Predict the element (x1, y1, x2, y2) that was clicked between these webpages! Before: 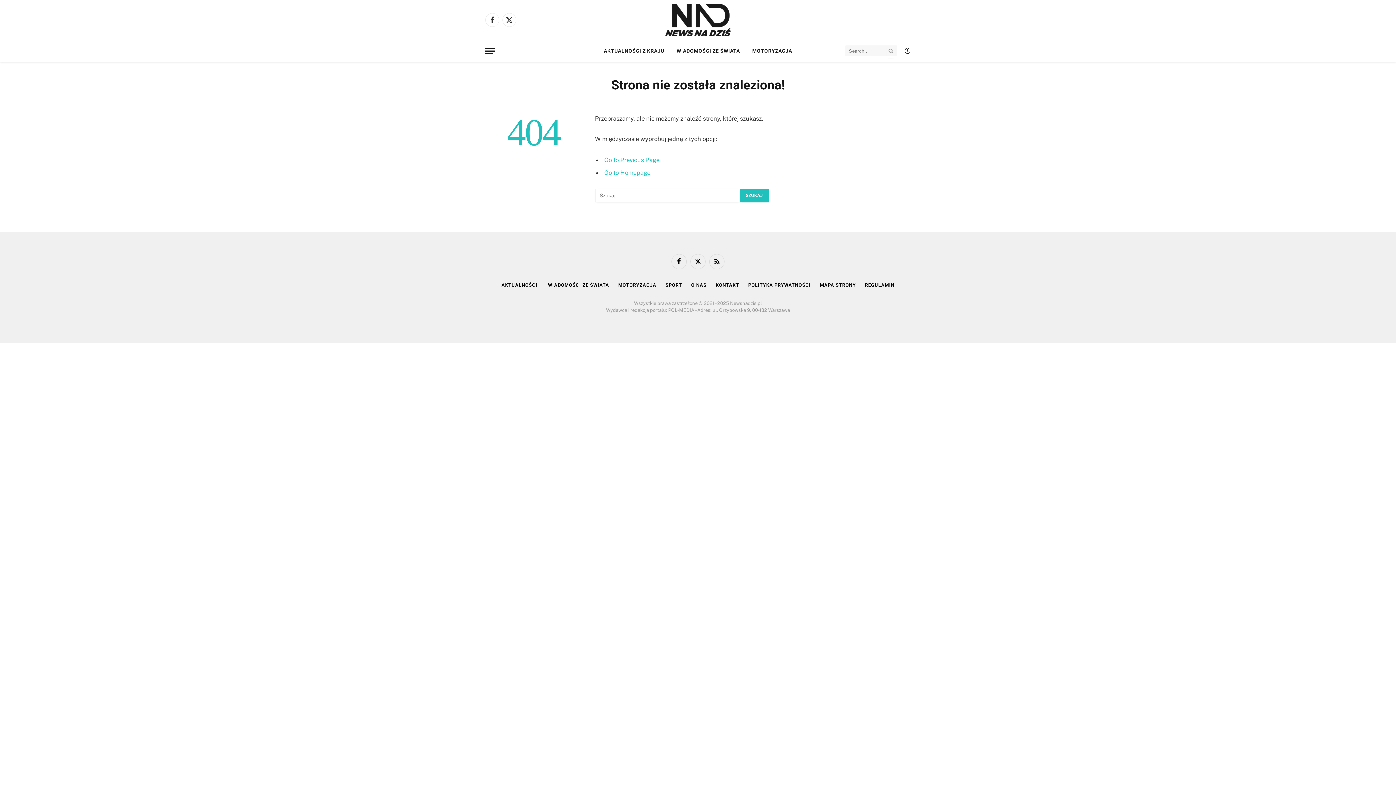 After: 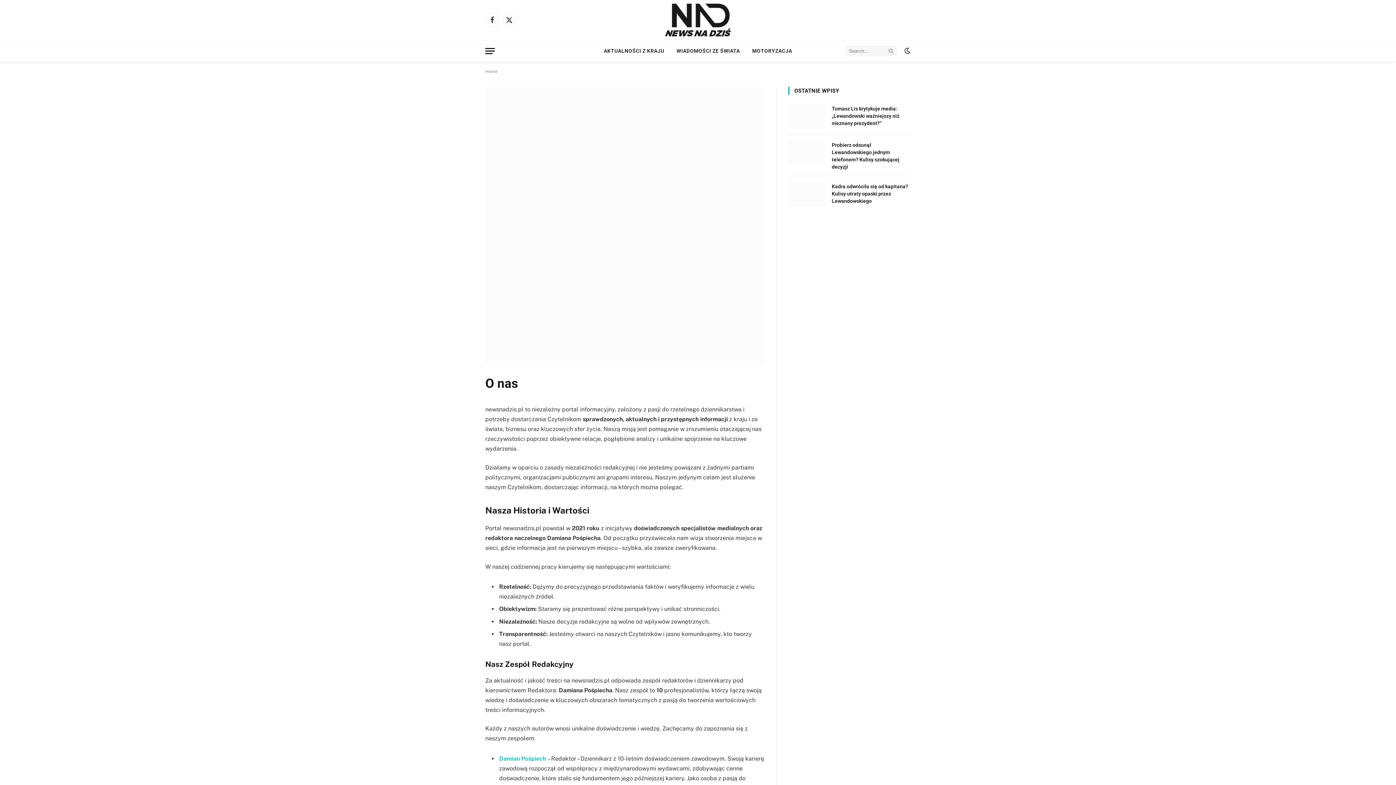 Action: label: O NAS bbox: (691, 282, 706, 287)